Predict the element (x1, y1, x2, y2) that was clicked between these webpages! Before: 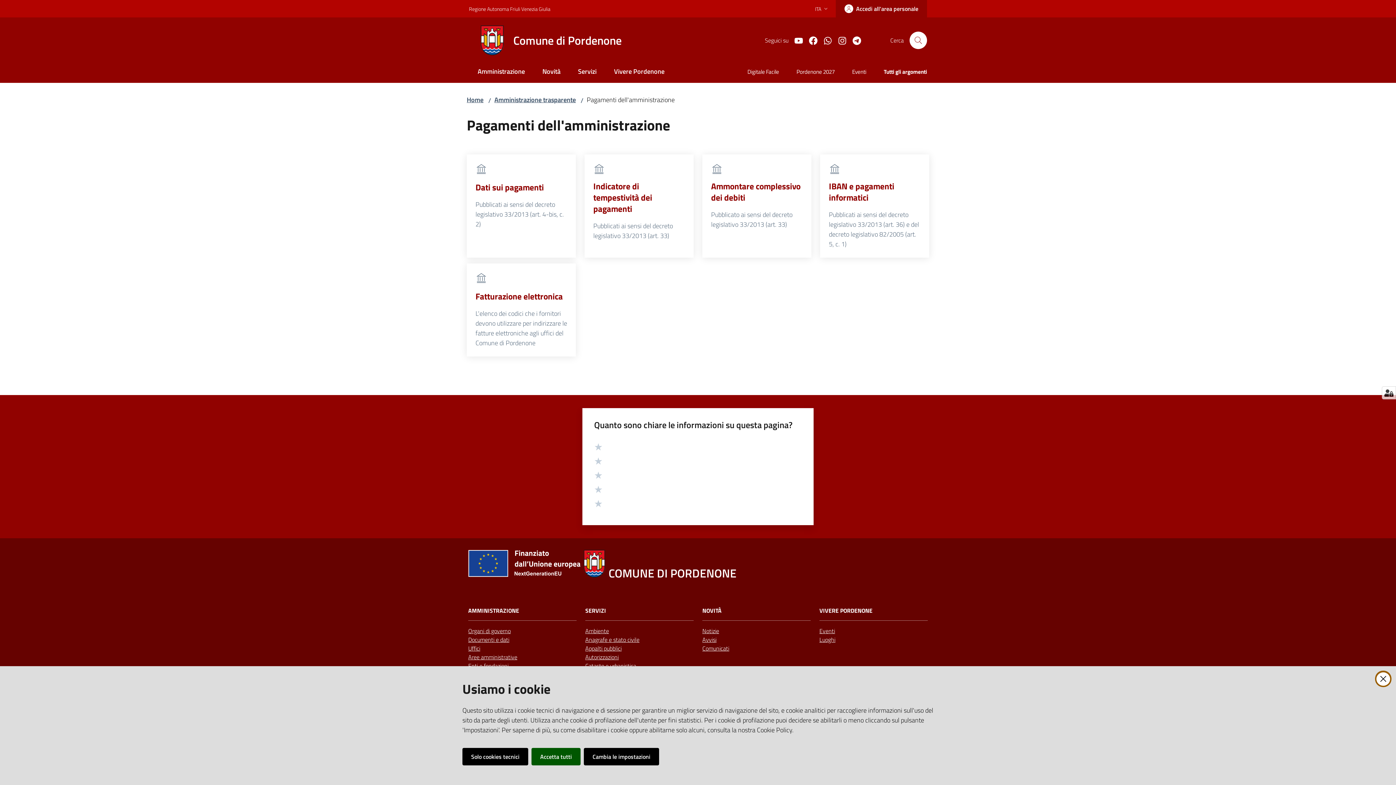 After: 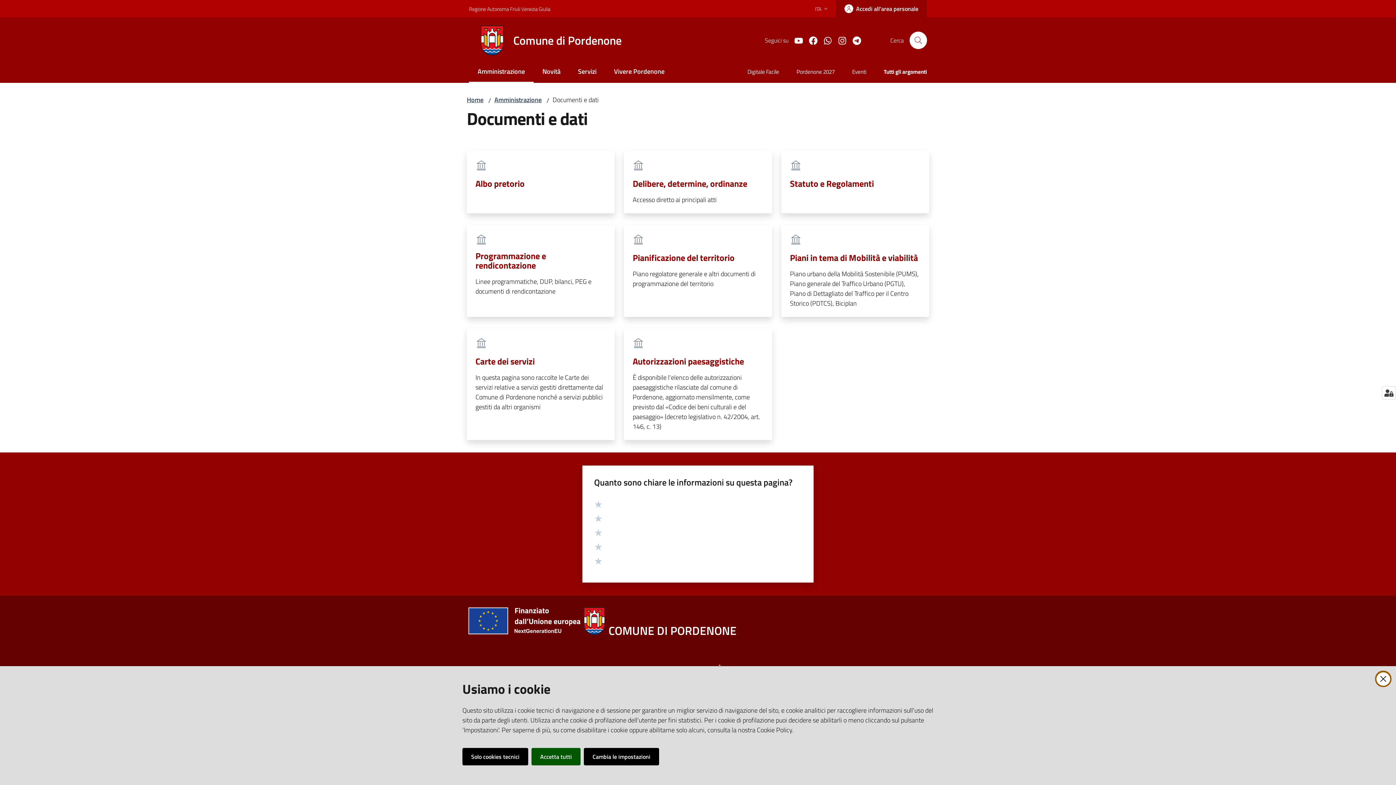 Action: bbox: (468, 635, 509, 644) label: Documenti e dati